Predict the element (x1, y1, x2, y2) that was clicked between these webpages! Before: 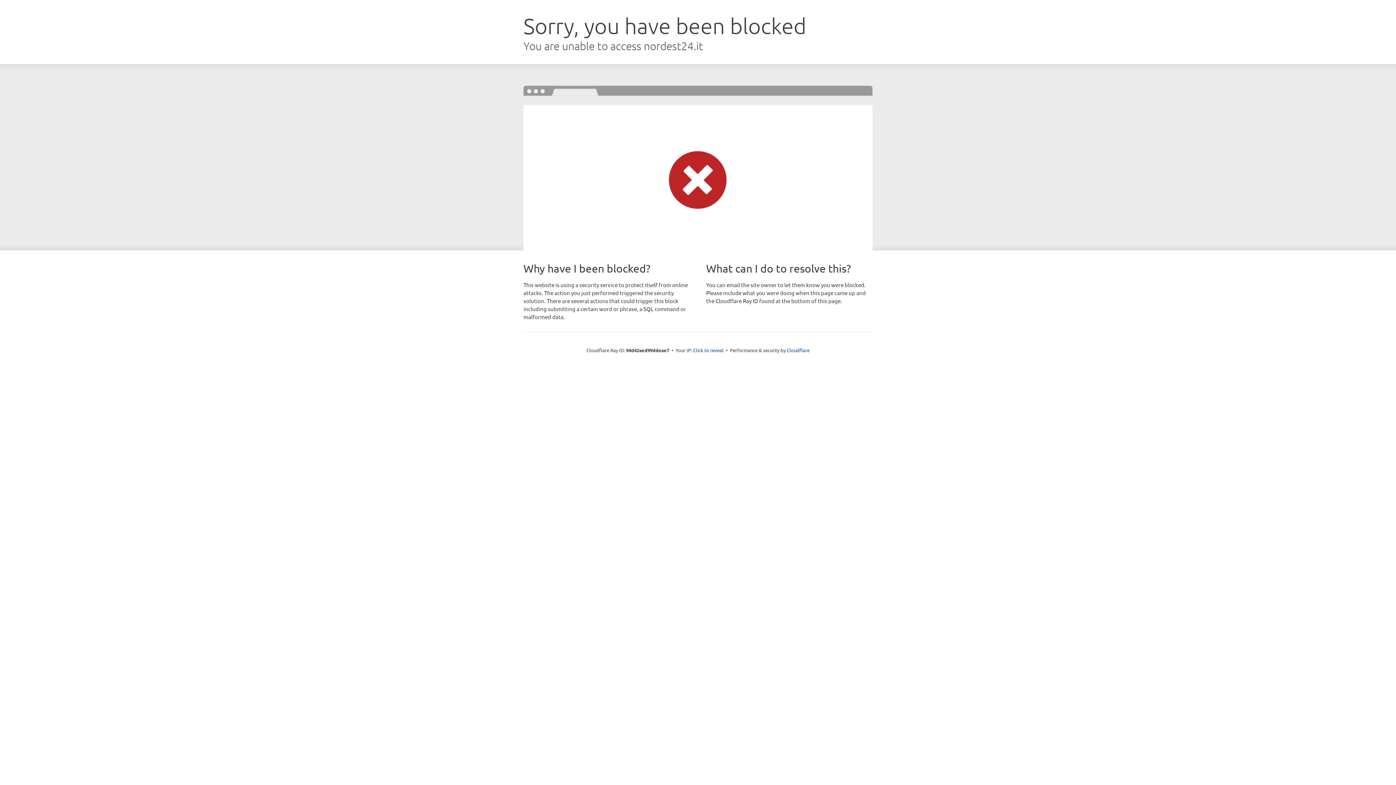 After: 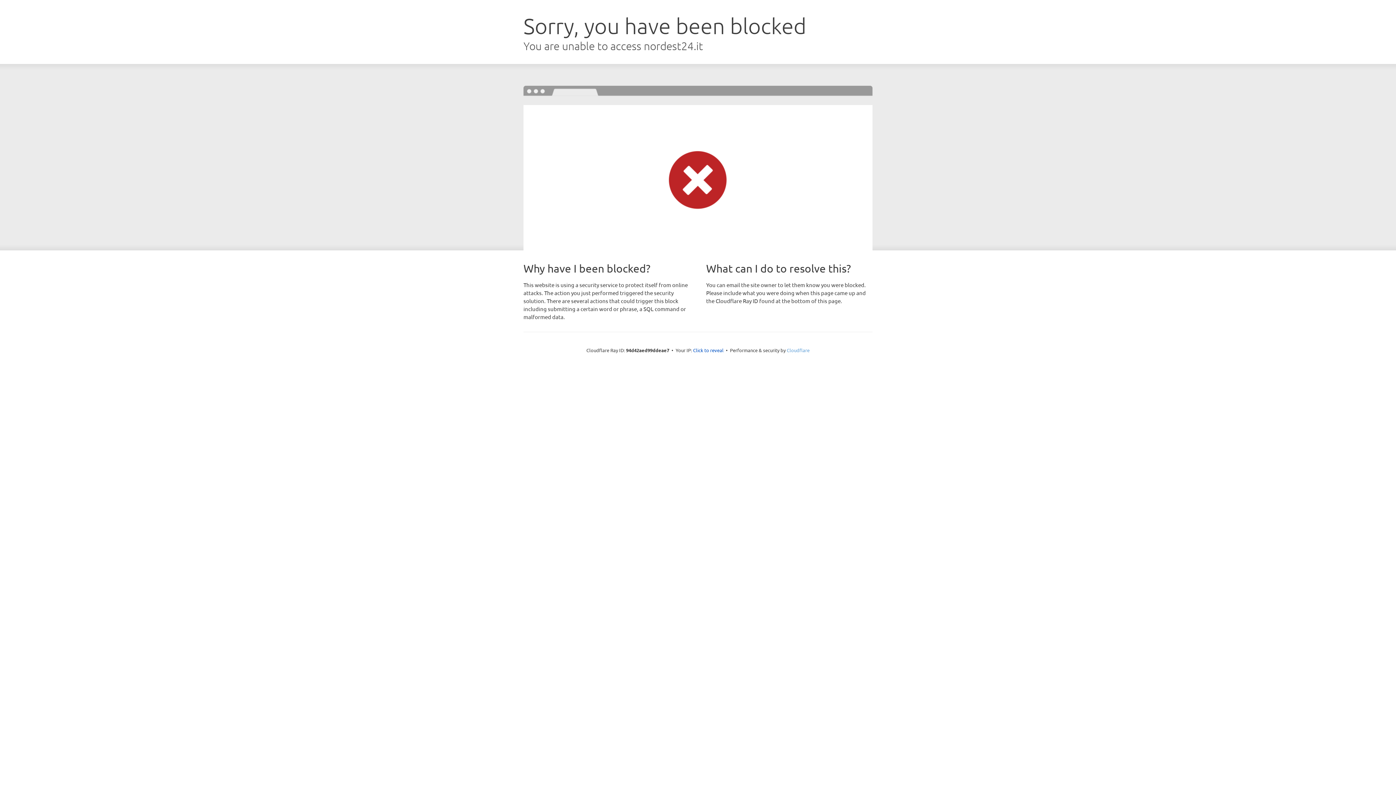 Action: label: Cloudflare bbox: (786, 347, 809, 353)